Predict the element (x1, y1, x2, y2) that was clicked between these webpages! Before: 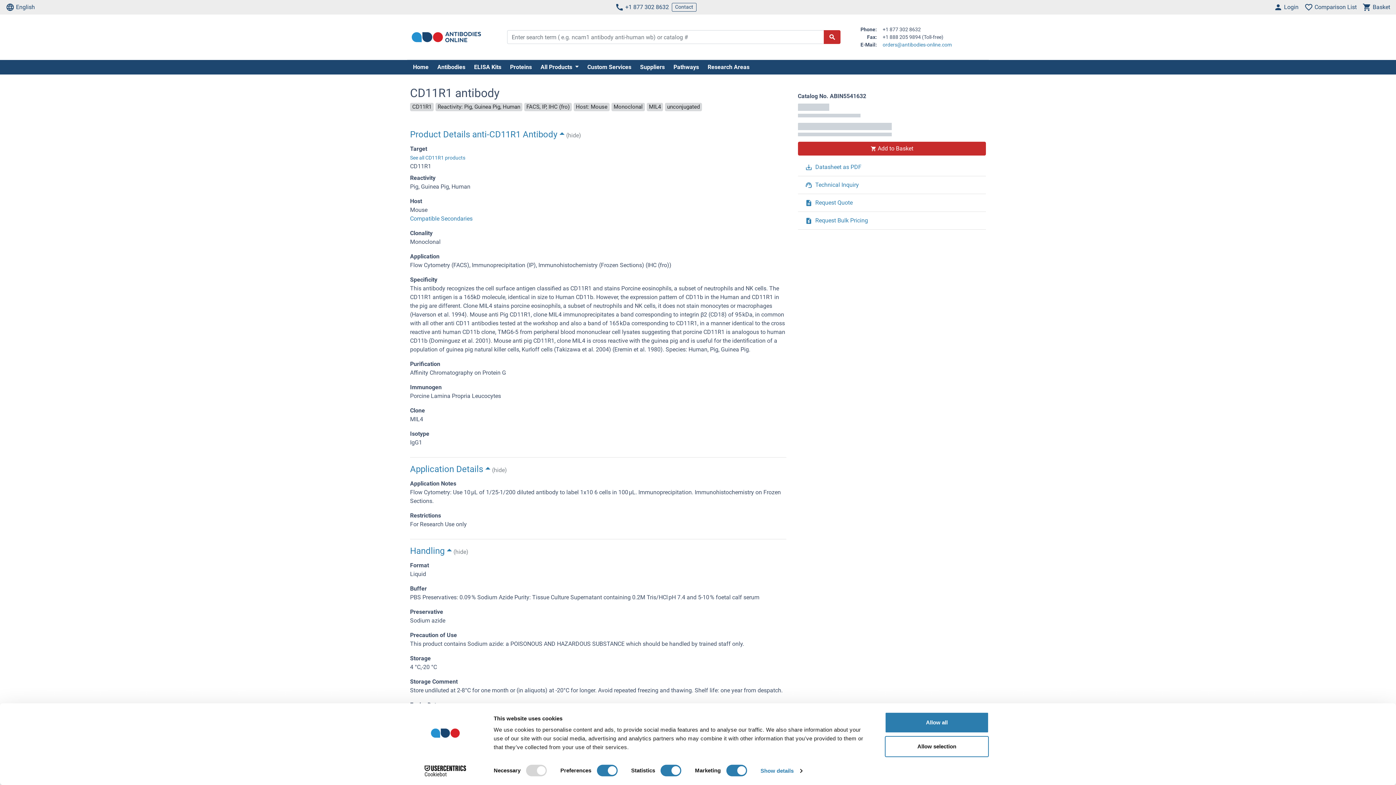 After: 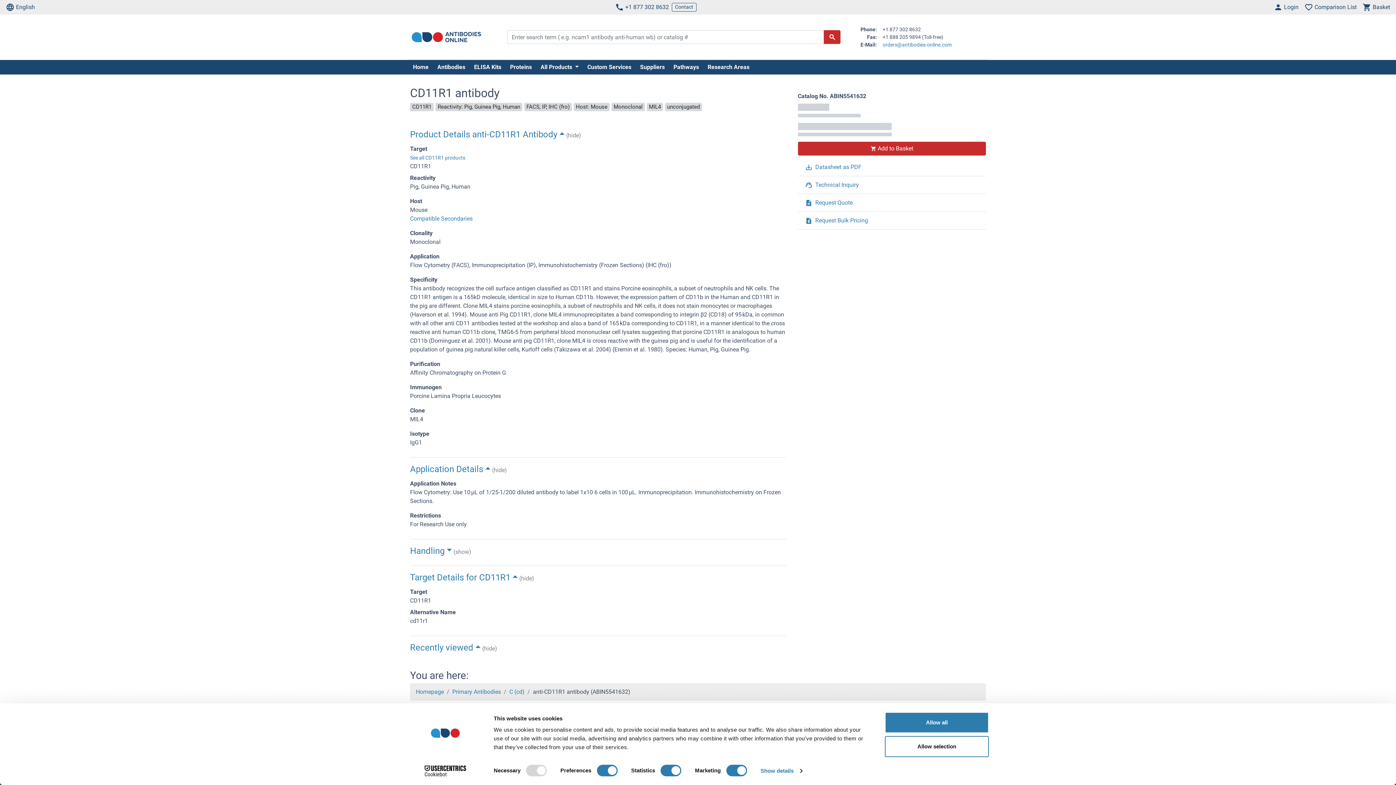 Action: bbox: (410, 543, 786, 561) label: Handling (hide)